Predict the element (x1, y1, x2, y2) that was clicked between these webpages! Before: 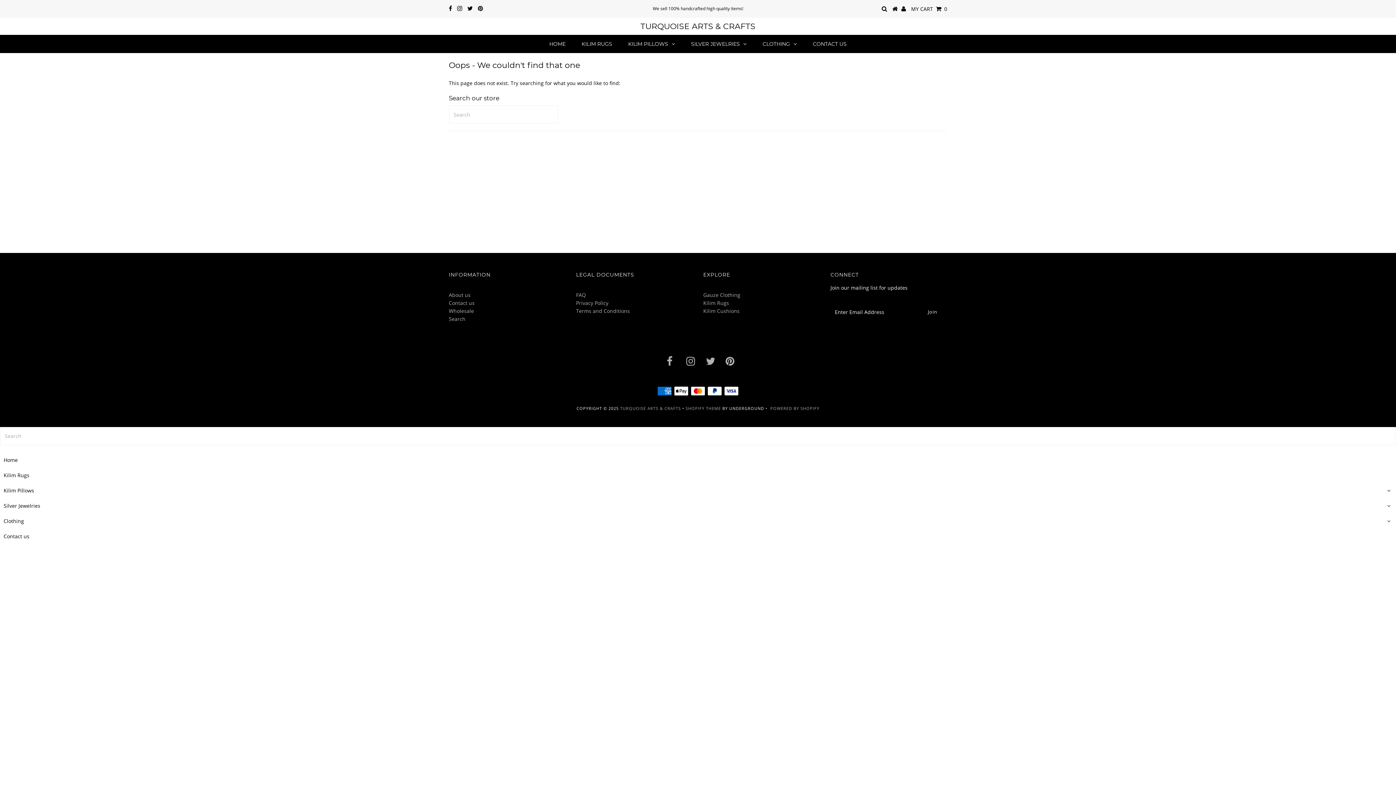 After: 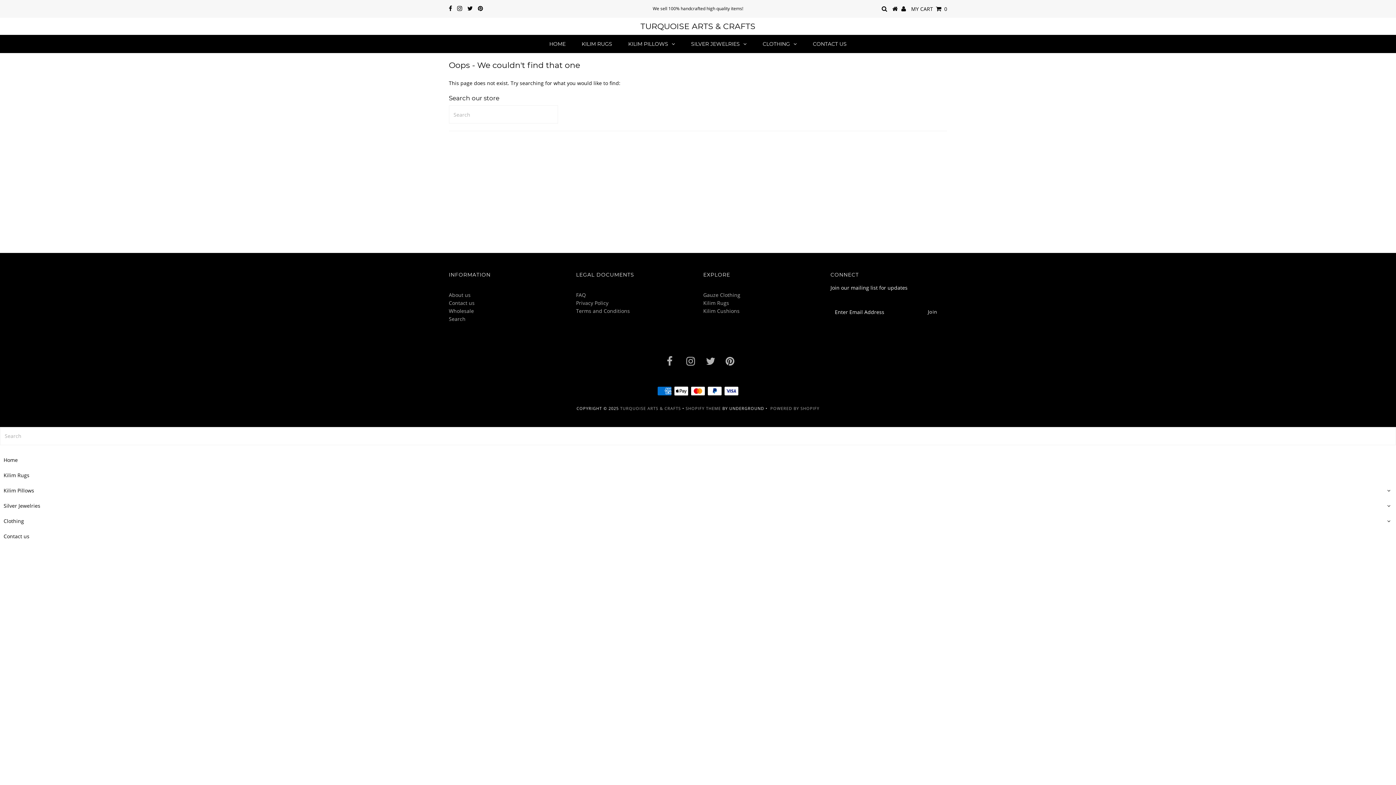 Action: label: MY CART    0 bbox: (911, 5, 947, 12)